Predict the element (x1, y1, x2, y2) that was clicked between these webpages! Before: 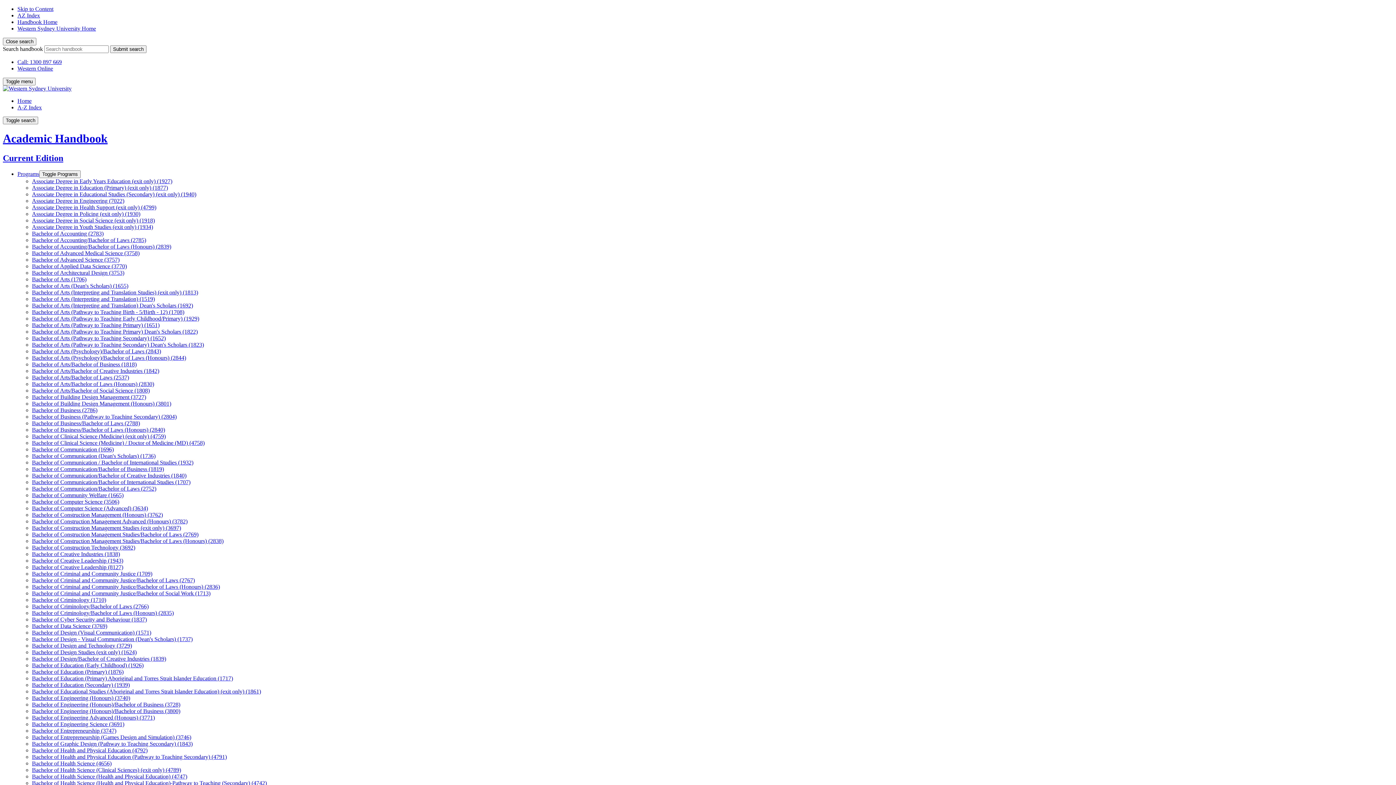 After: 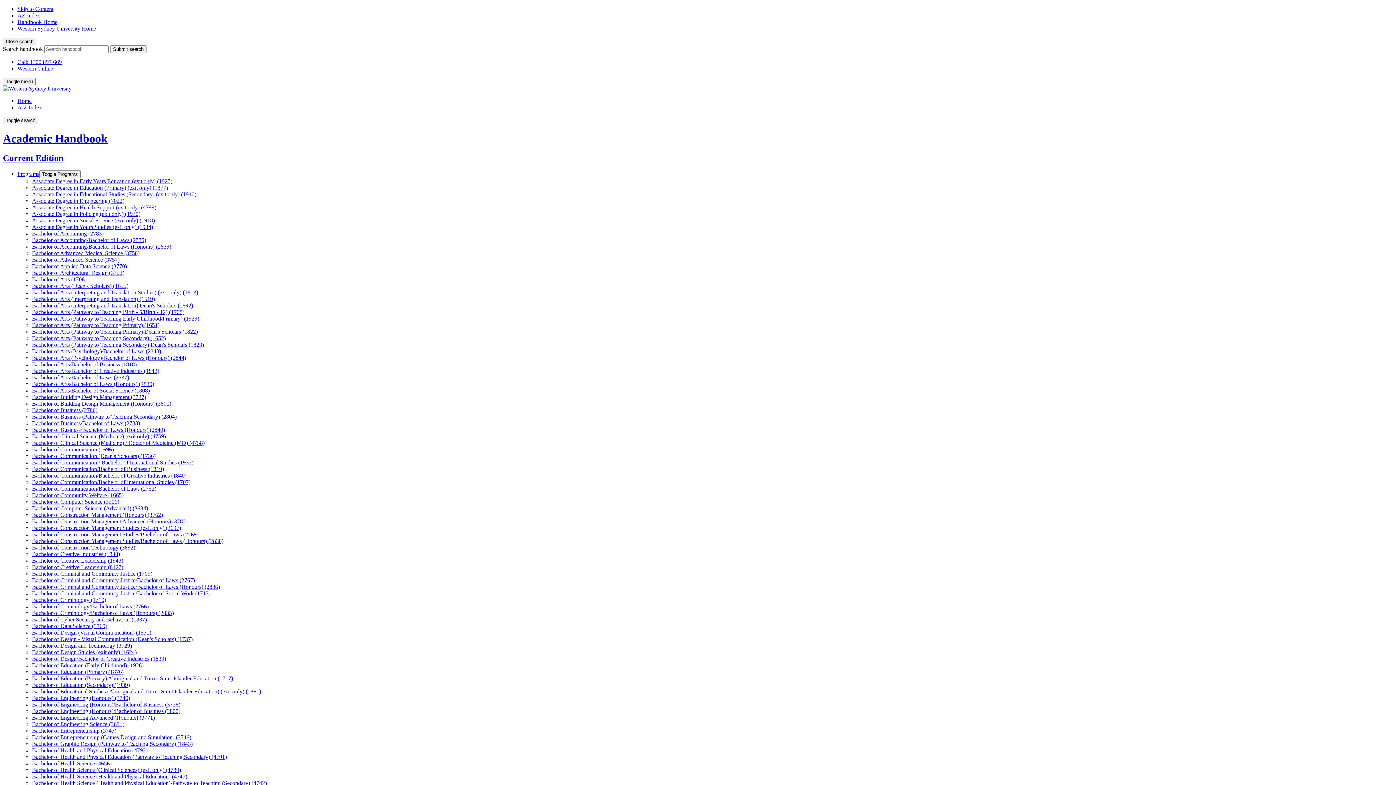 Action: label: Bachelor of Arts (Pathway to Teaching Primary) Dean's Scholars (1822) bbox: (32, 328, 197, 334)